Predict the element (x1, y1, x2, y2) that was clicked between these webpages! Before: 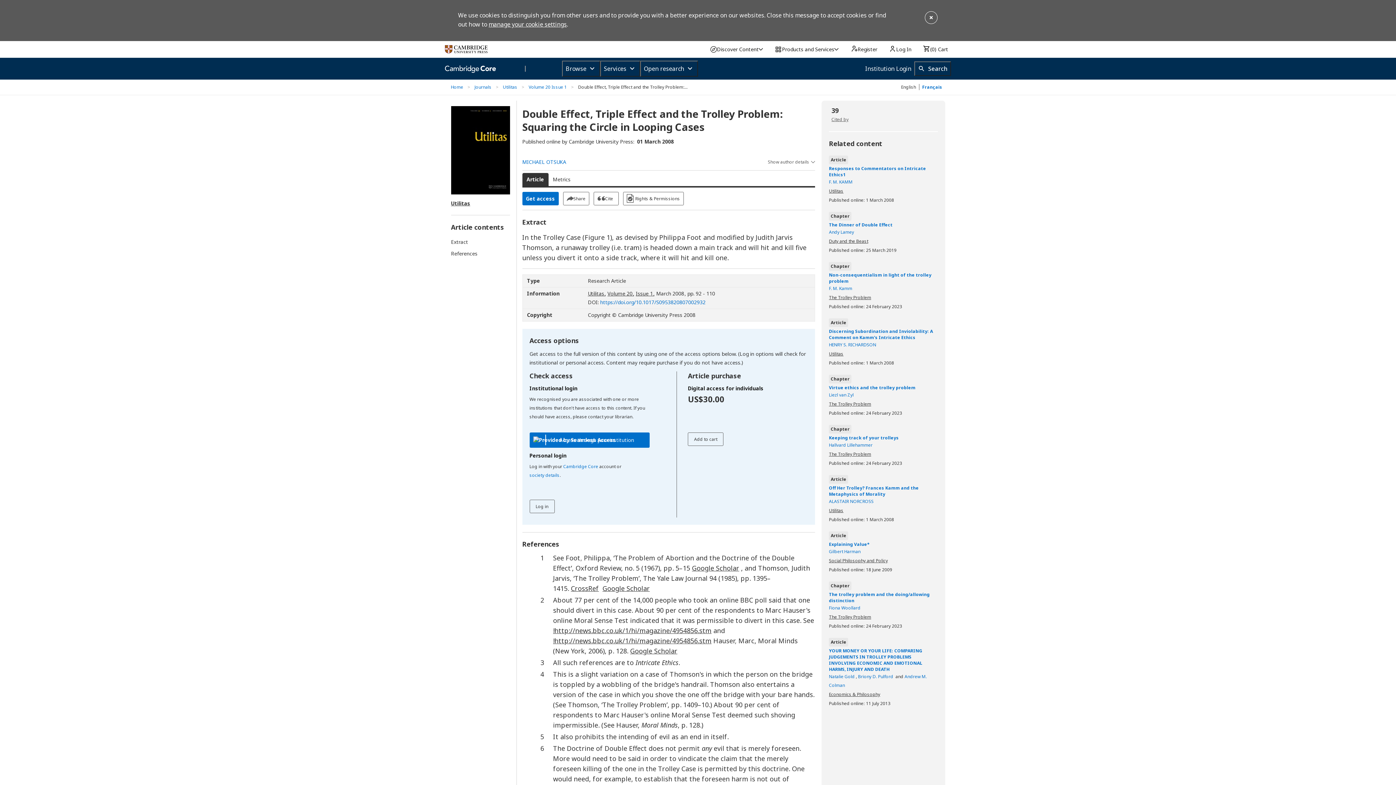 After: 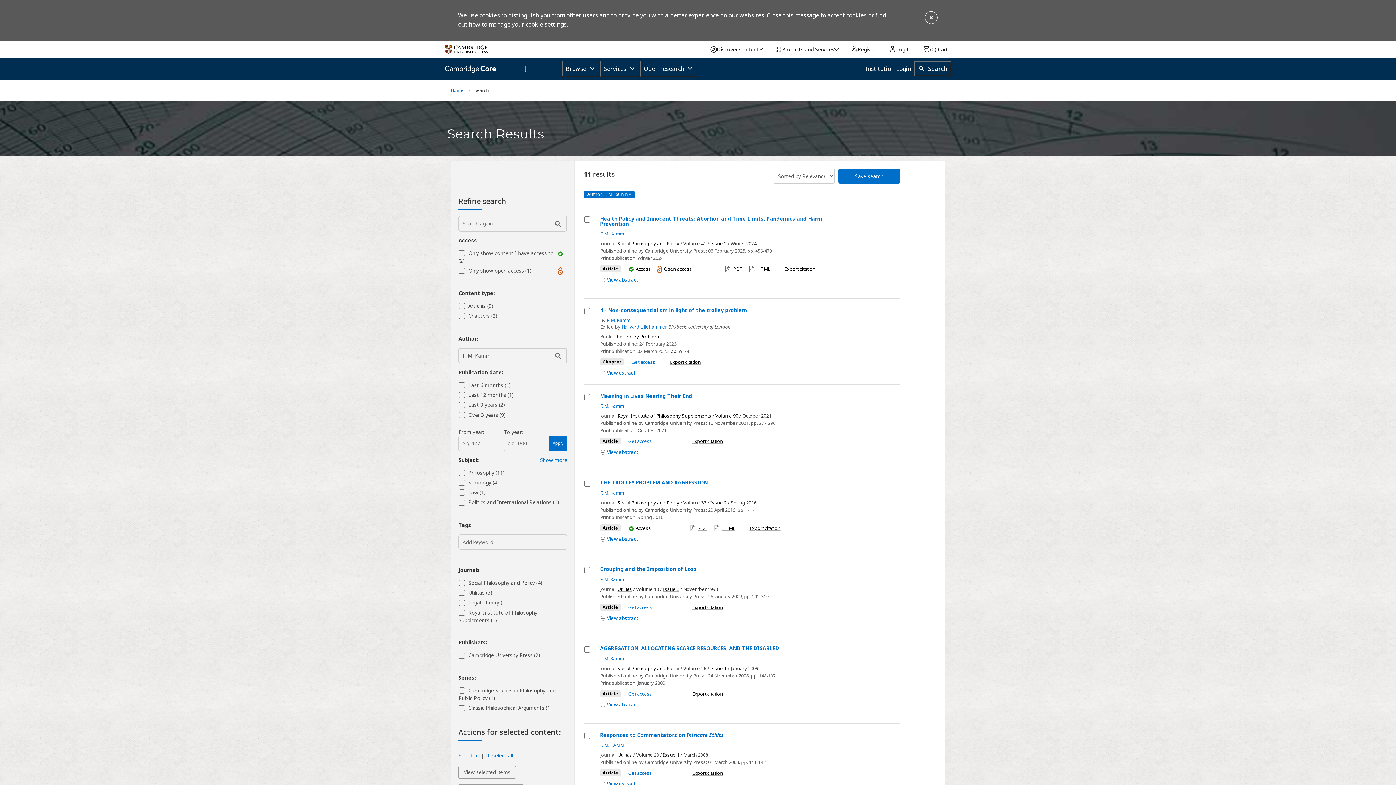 Action: label: F. M. Kamm  bbox: (829, 285, 853, 291)